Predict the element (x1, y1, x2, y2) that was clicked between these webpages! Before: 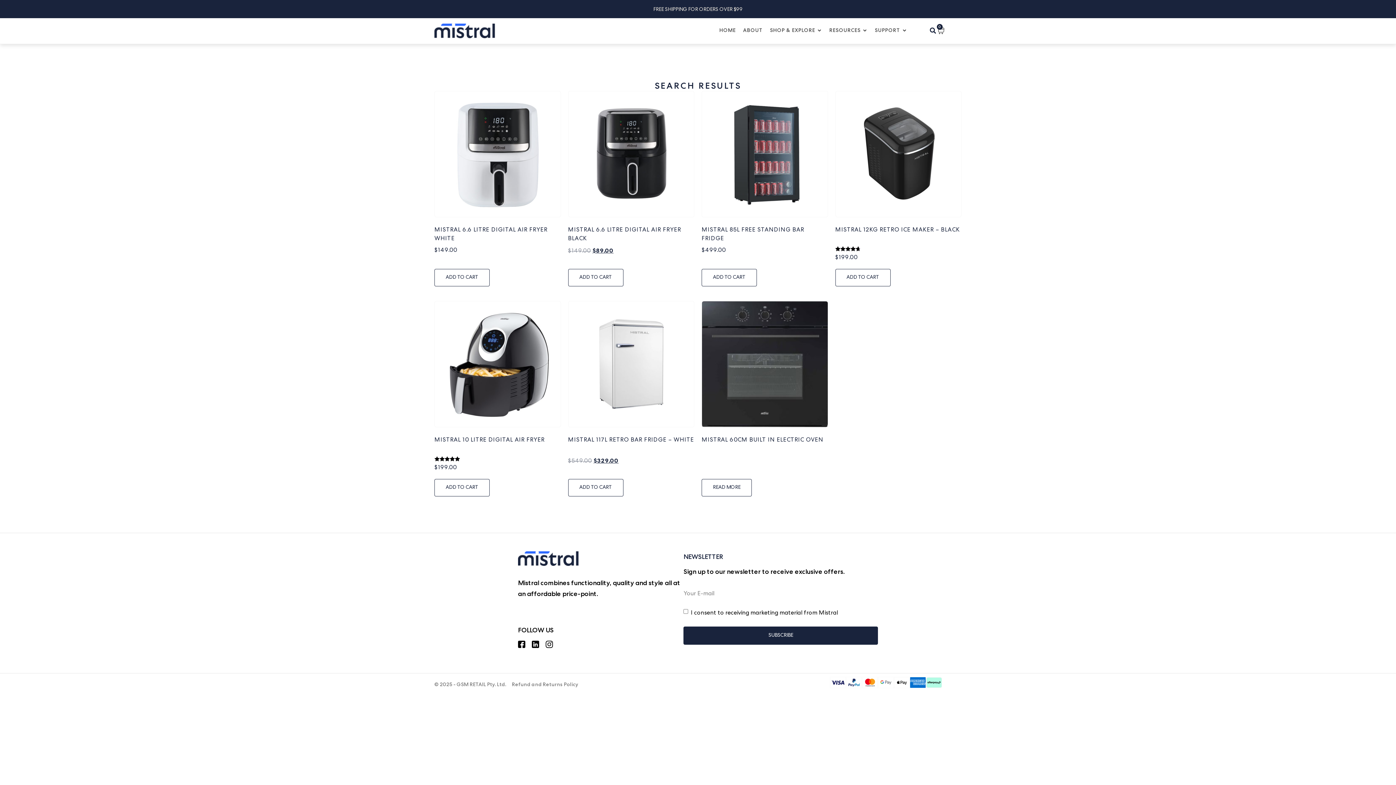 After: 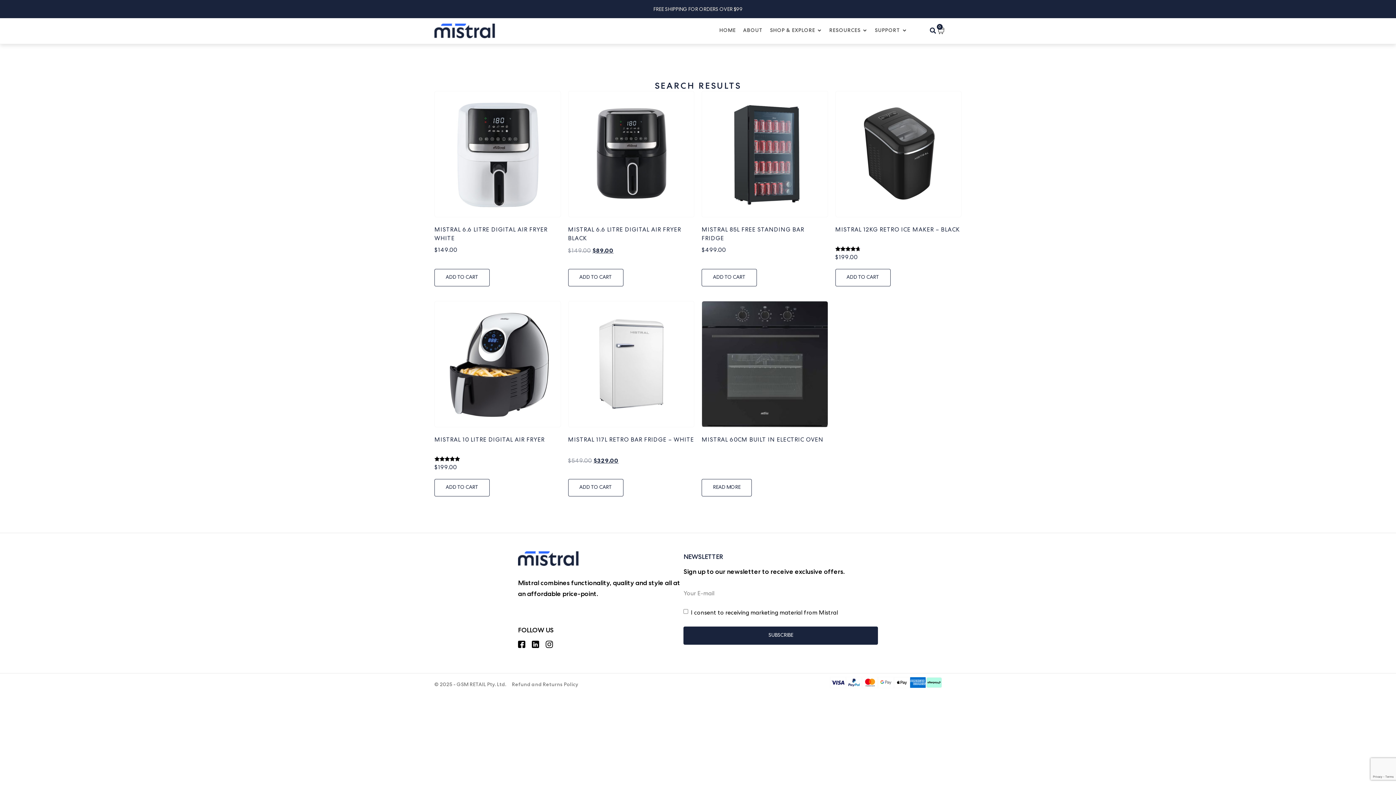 Action: bbox: (878, 677, 894, 688)